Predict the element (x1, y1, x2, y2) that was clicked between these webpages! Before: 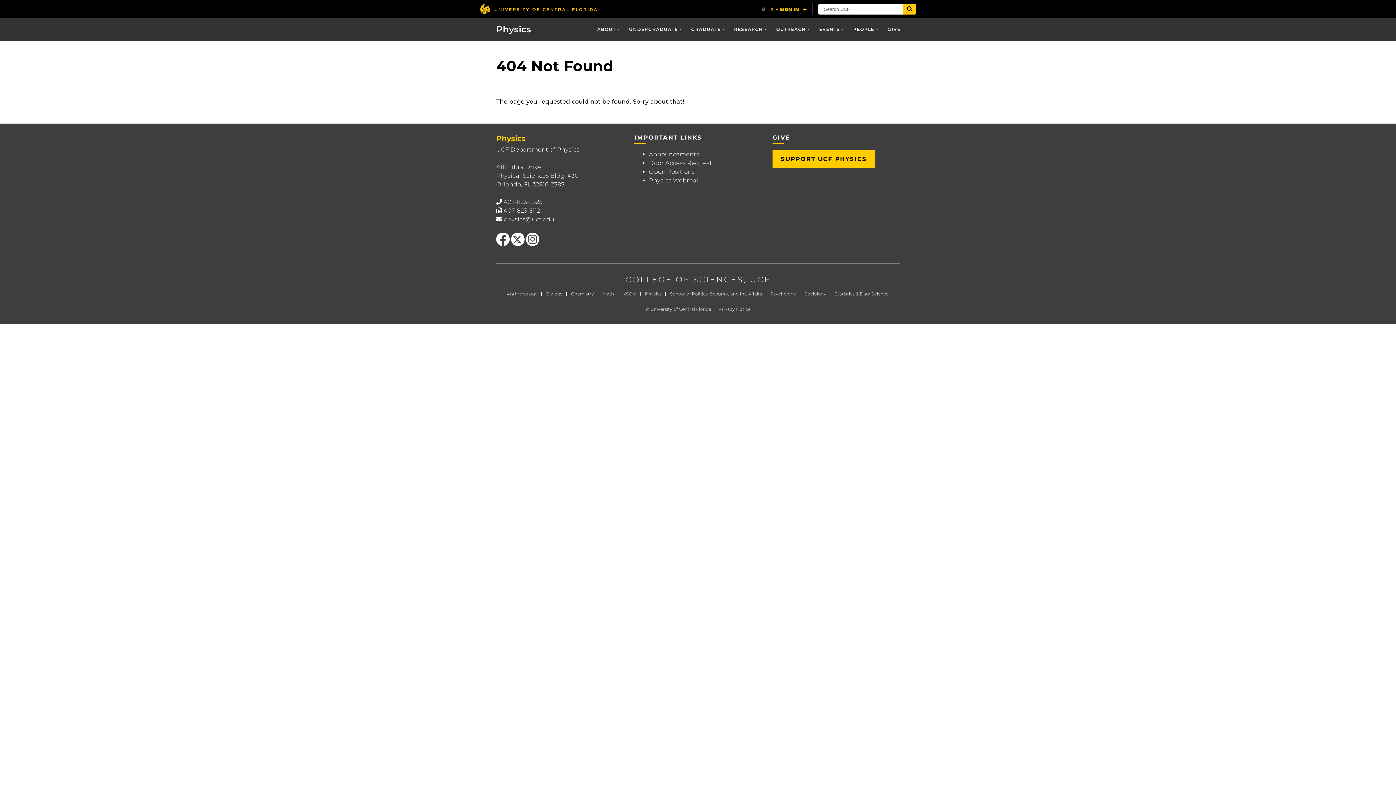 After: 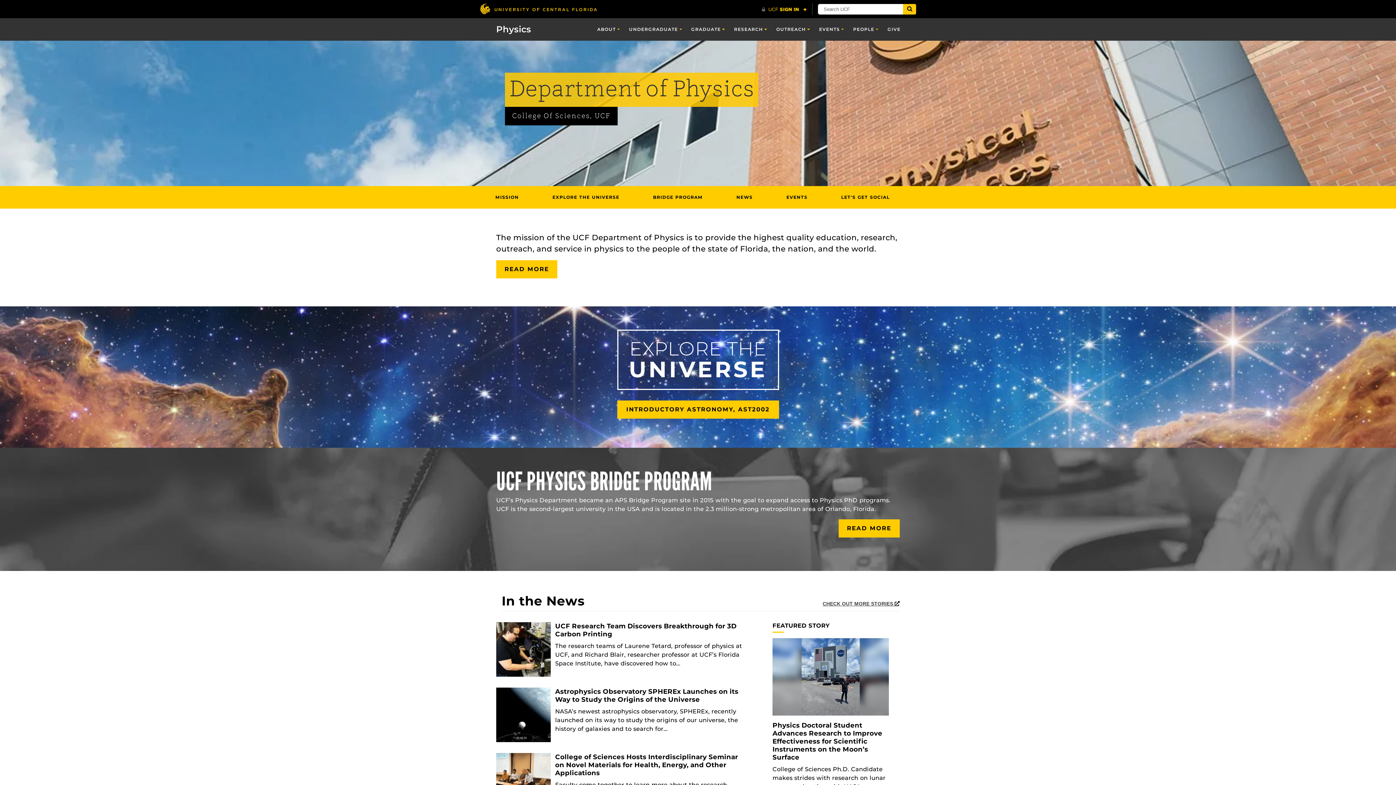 Action: bbox: (496, 20, 531, 38) label: Physics